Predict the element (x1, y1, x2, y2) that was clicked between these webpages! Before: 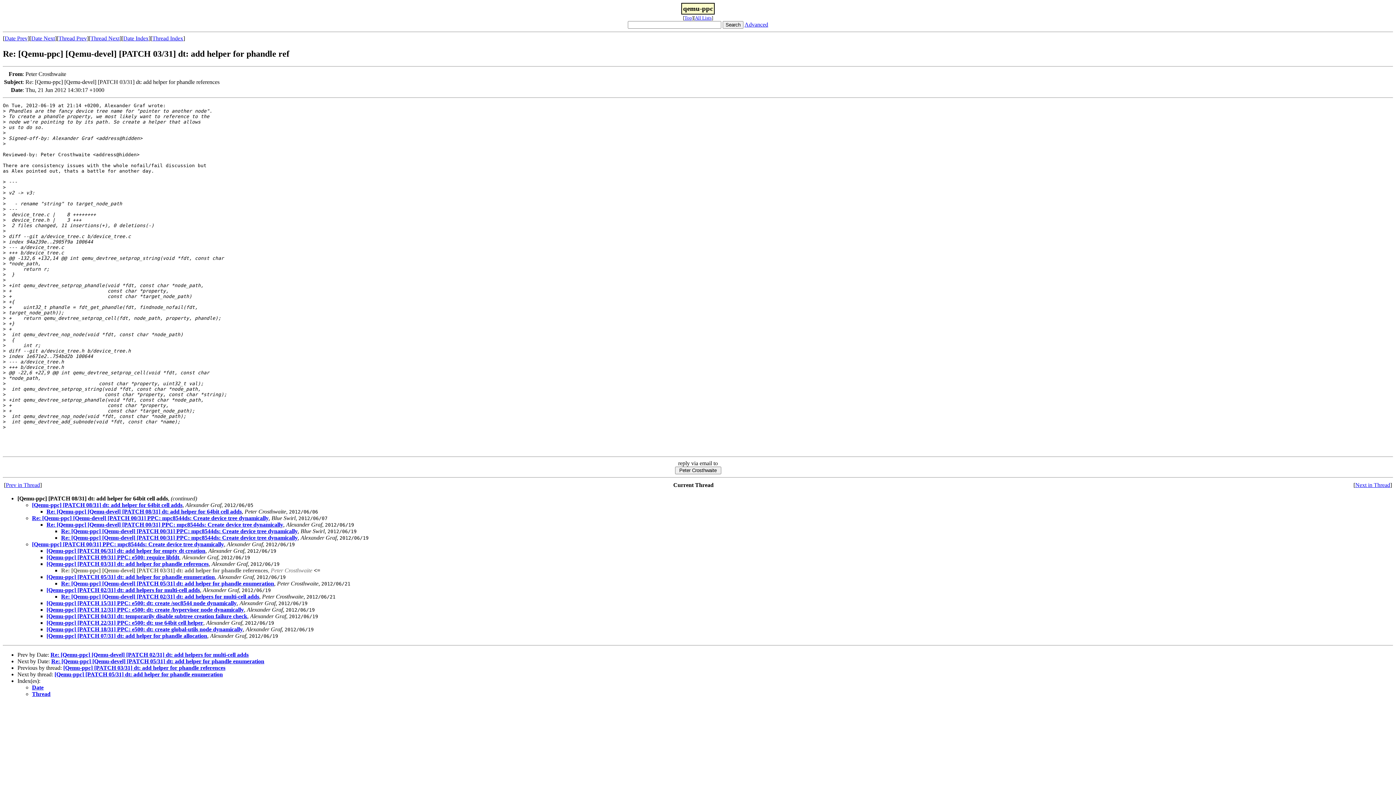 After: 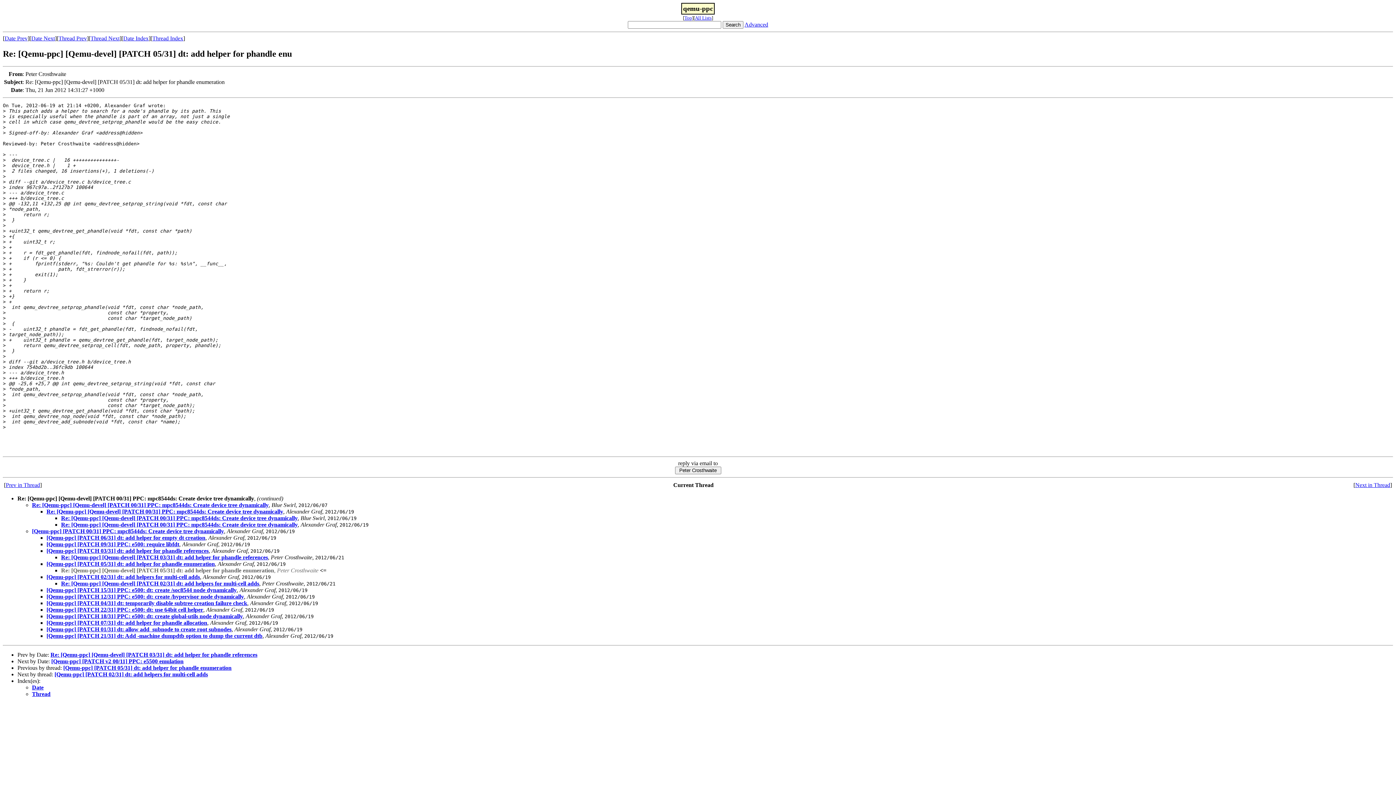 Action: label: Date Next bbox: (31, 35, 54, 41)